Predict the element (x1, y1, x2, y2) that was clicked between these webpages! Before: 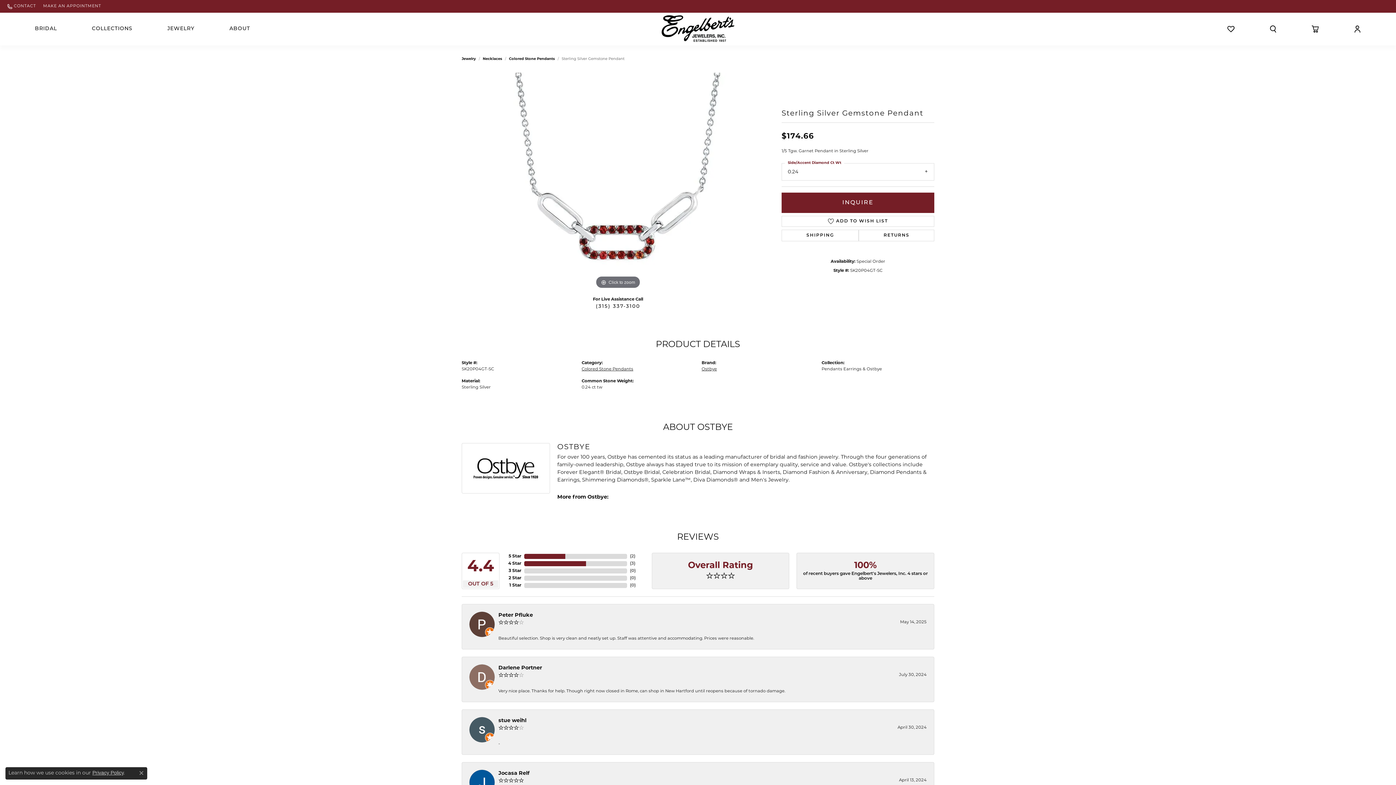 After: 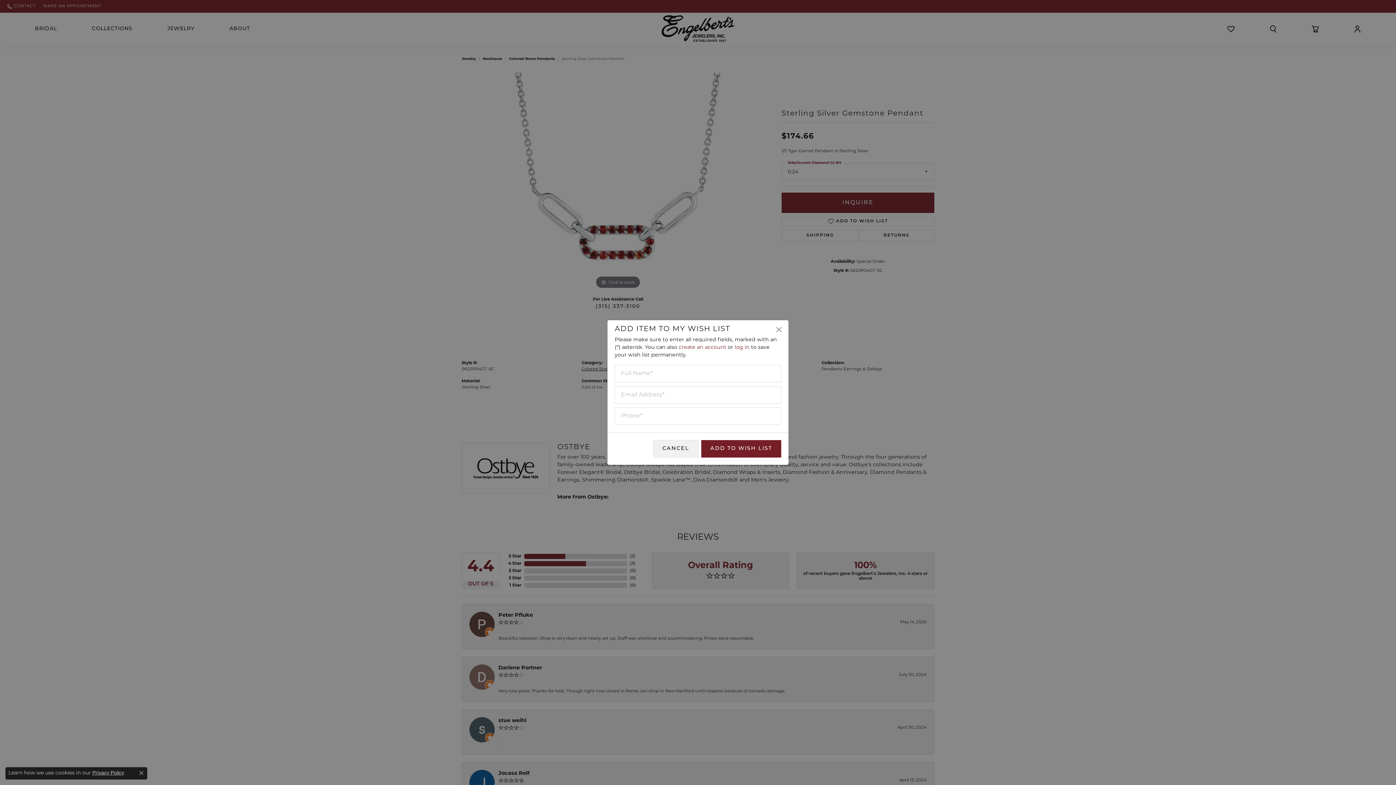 Action: label: ADD TO WISH LIST bbox: (781, 216, 934, 226)